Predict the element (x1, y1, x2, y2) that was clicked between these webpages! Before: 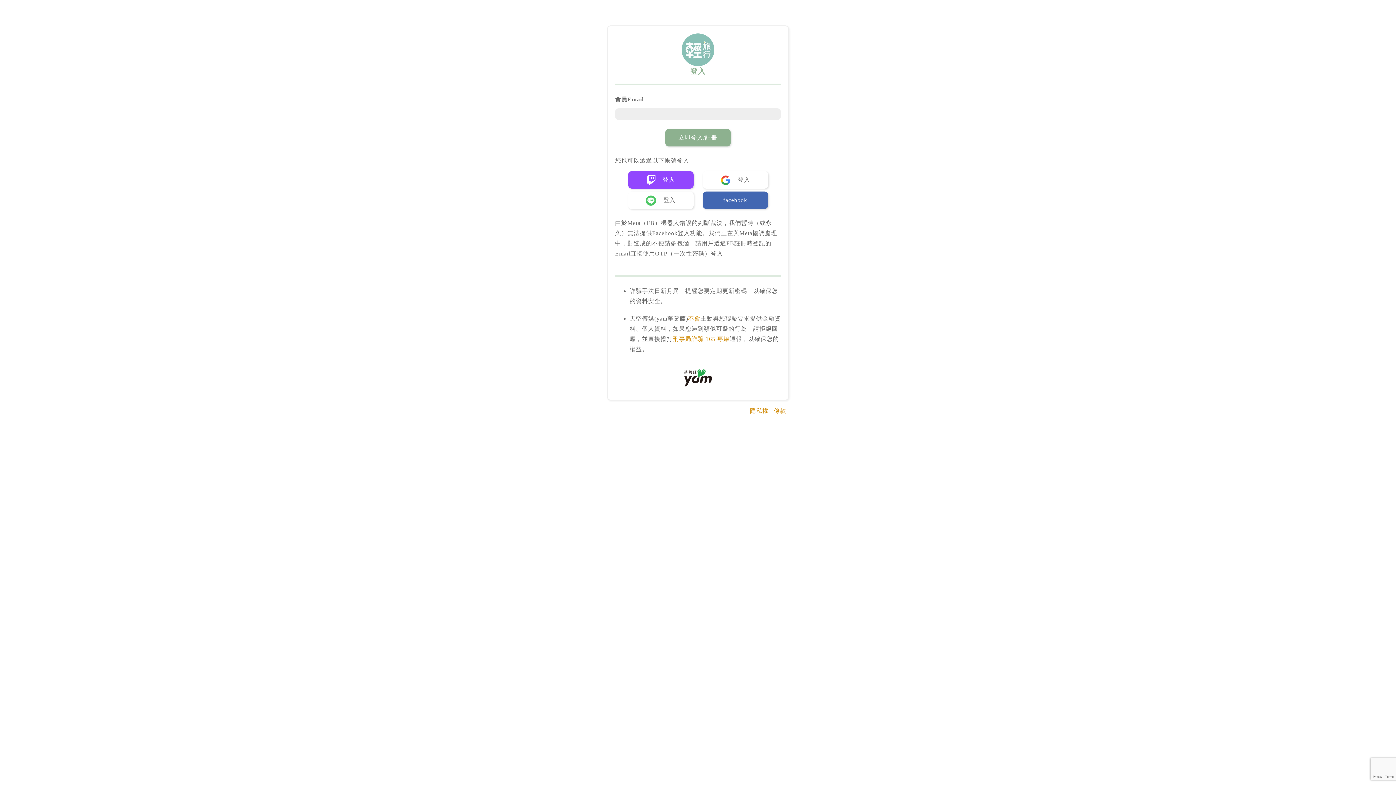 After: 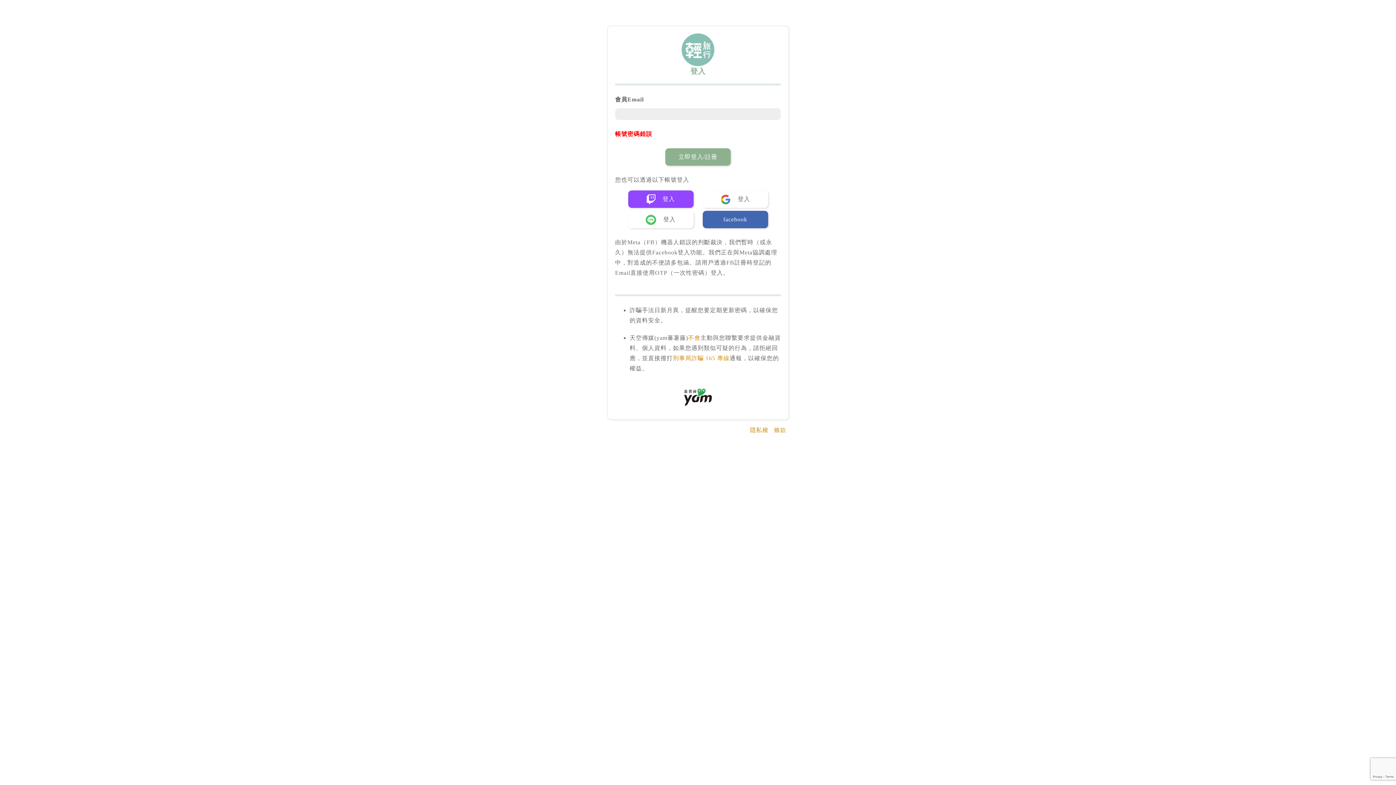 Action: label: 立即登入/註冊 bbox: (665, 129, 730, 146)